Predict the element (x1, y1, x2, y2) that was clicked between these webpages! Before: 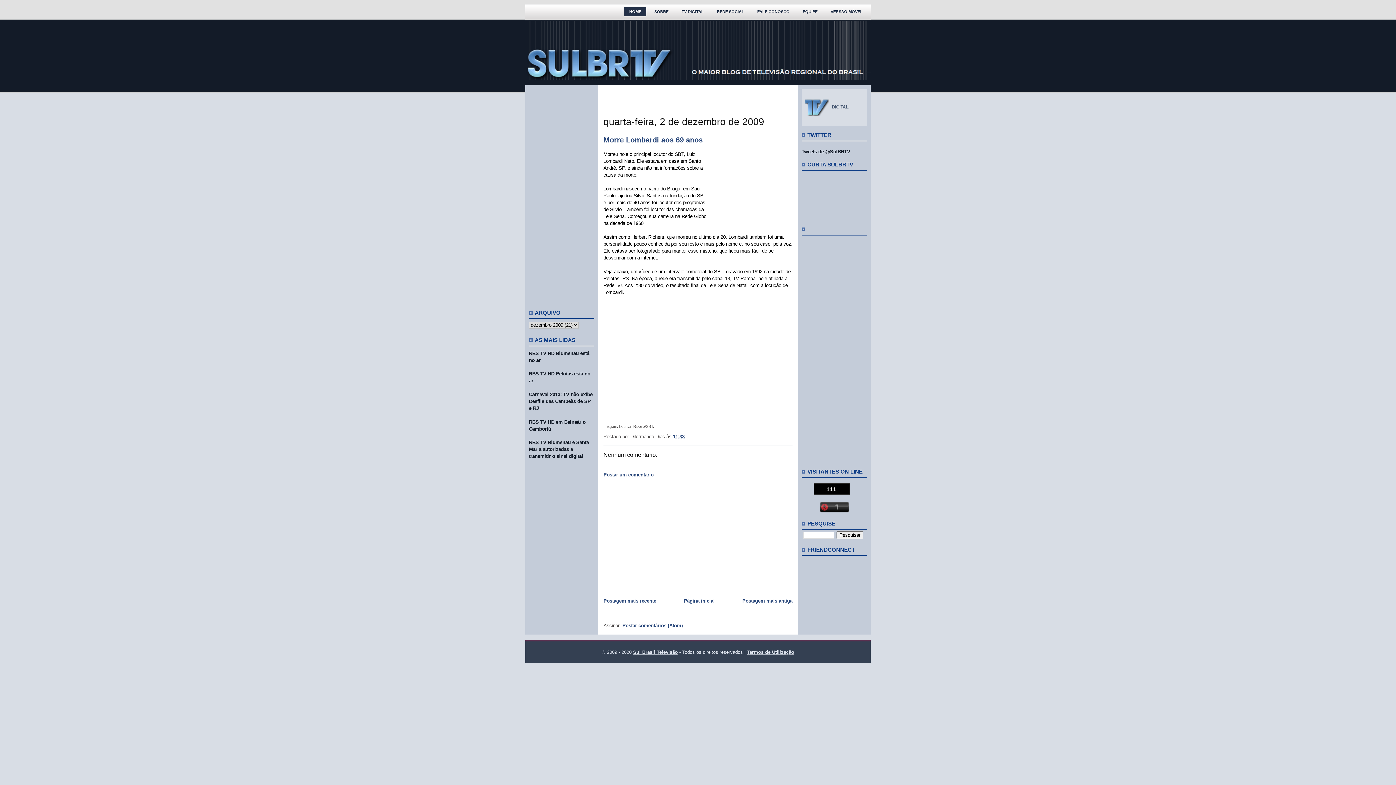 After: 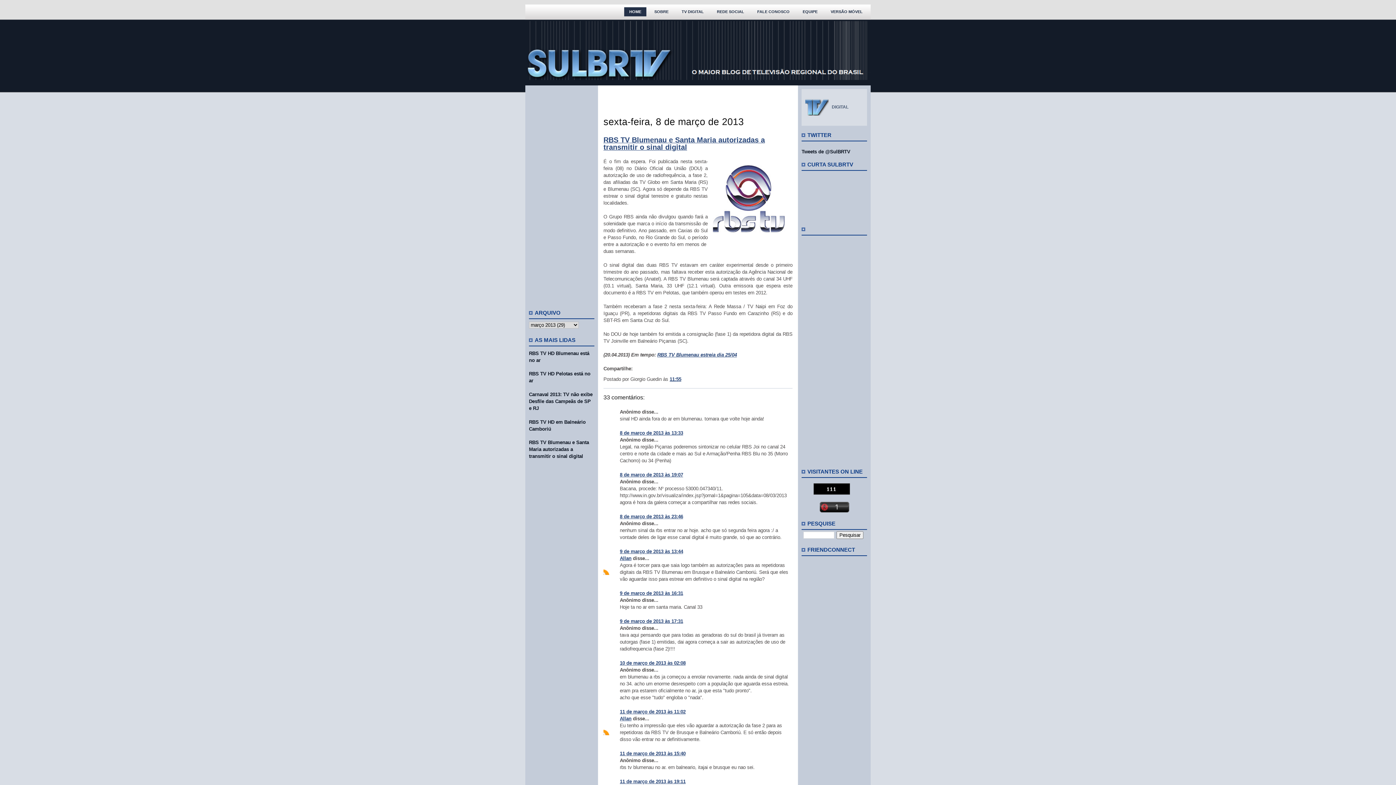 Action: label: RBS TV Blumenau e Santa Maria autorizadas a transmitir o sinal digital bbox: (529, 440, 589, 459)